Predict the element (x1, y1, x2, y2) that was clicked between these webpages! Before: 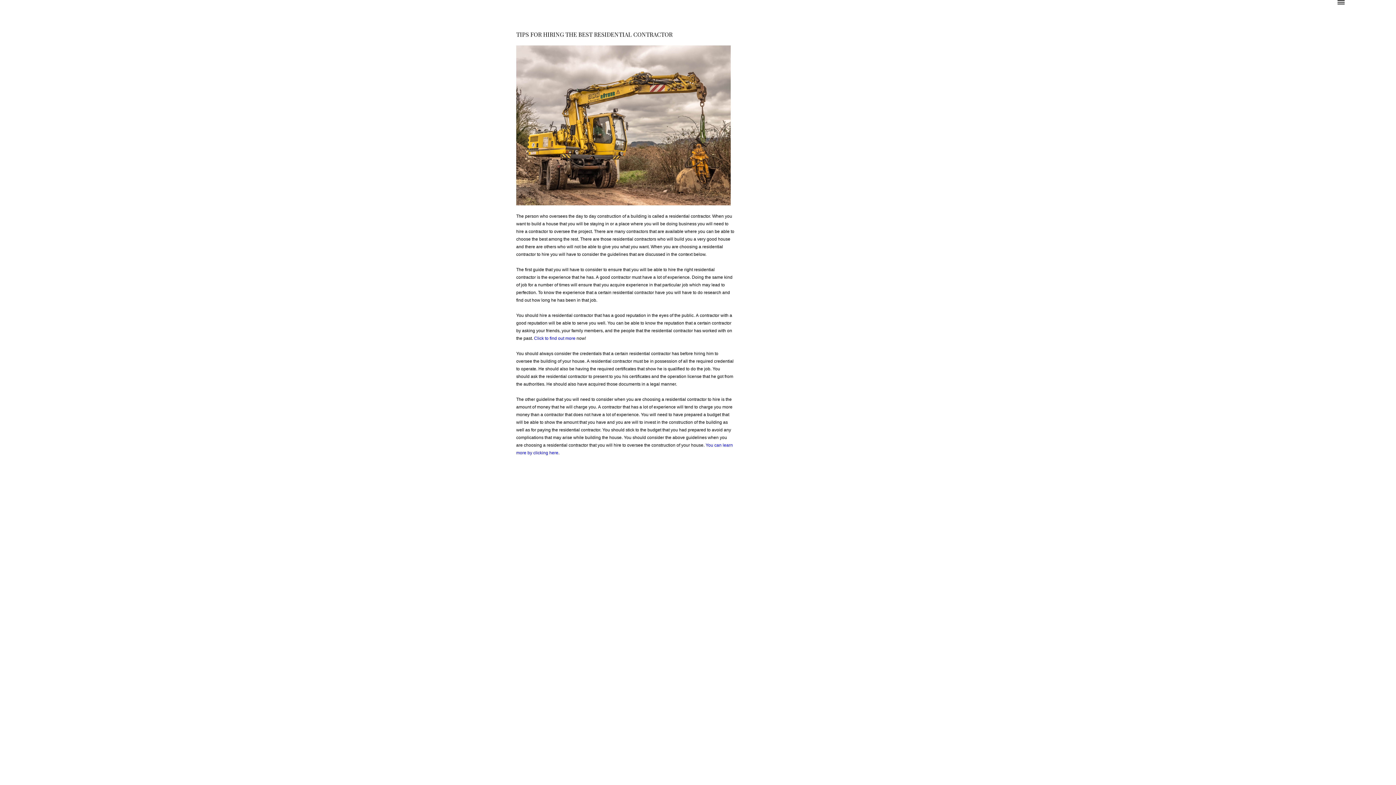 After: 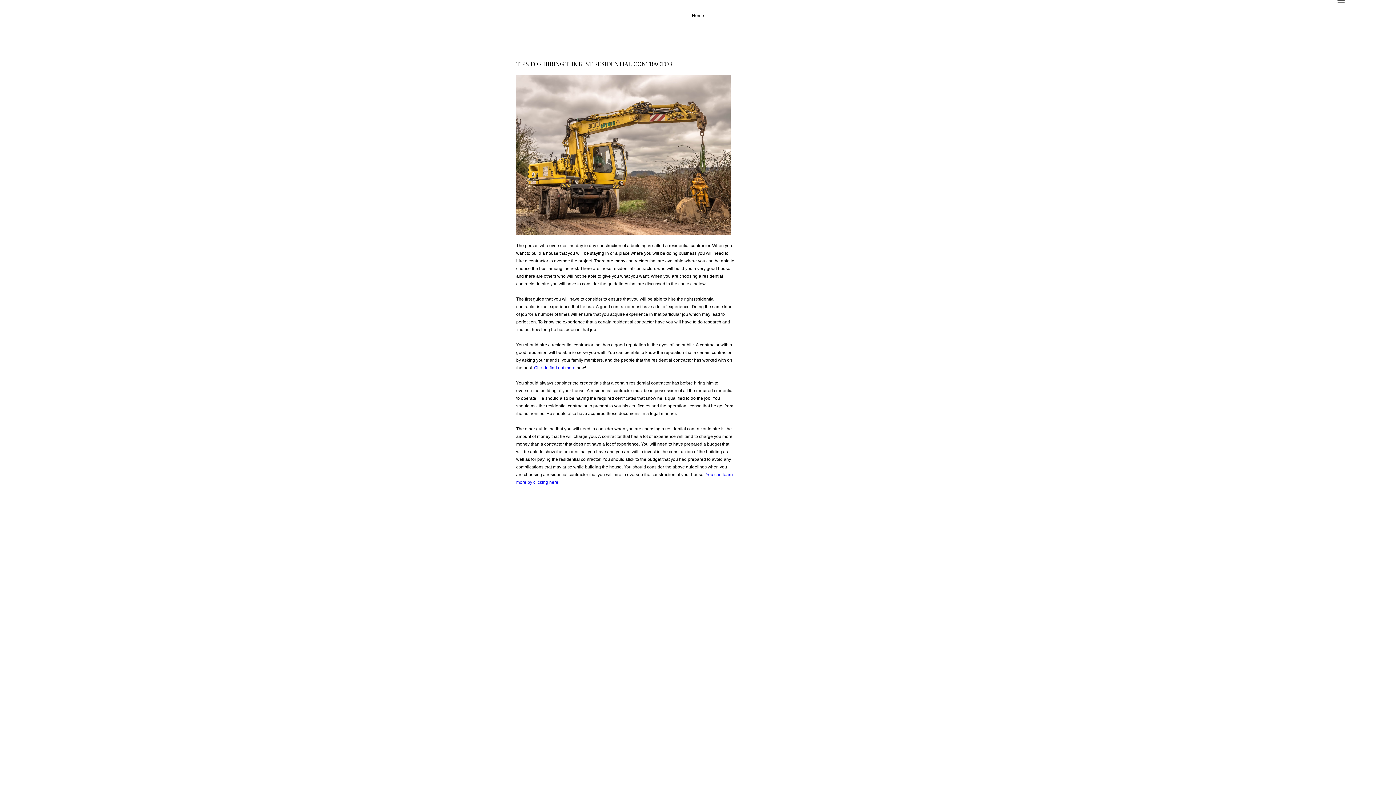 Action: bbox: (1328, -7, 1354, 13)